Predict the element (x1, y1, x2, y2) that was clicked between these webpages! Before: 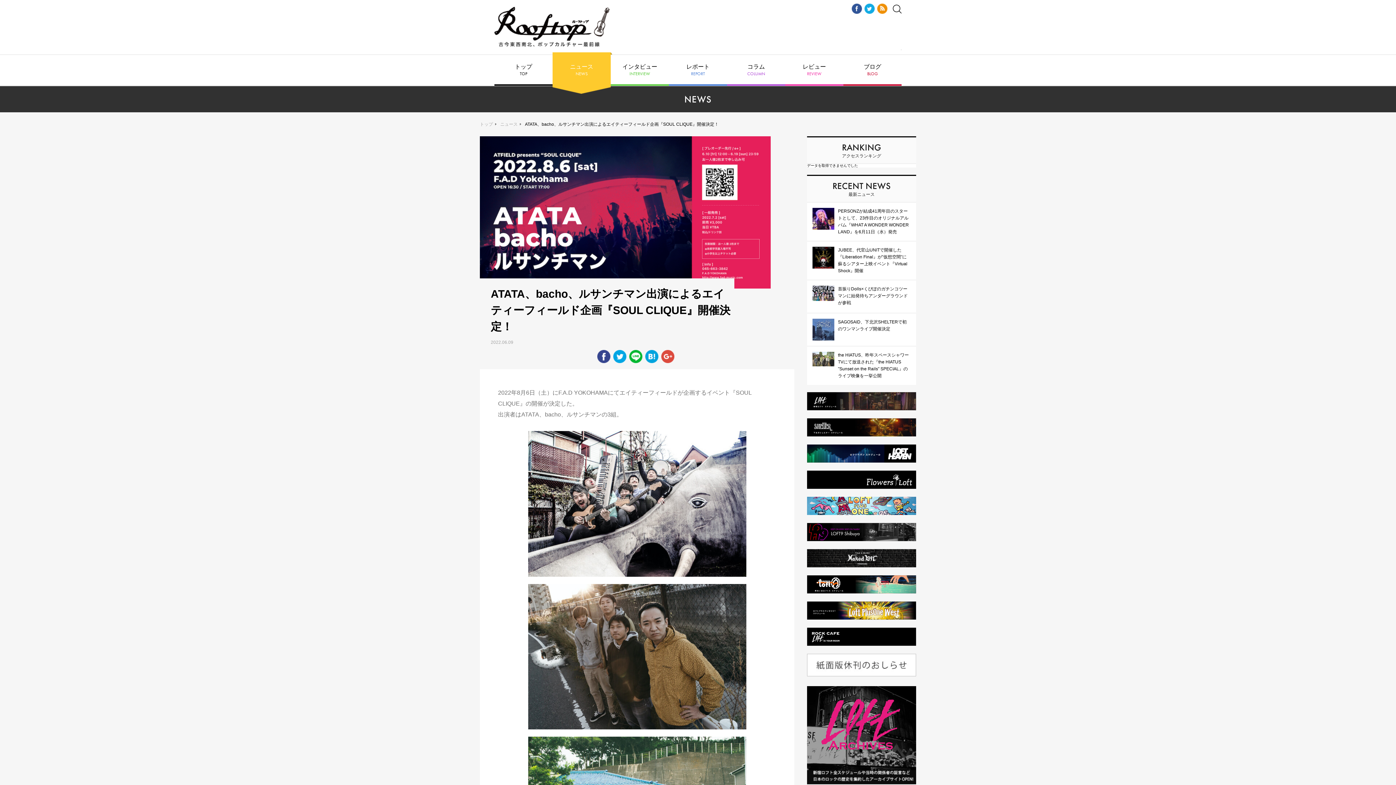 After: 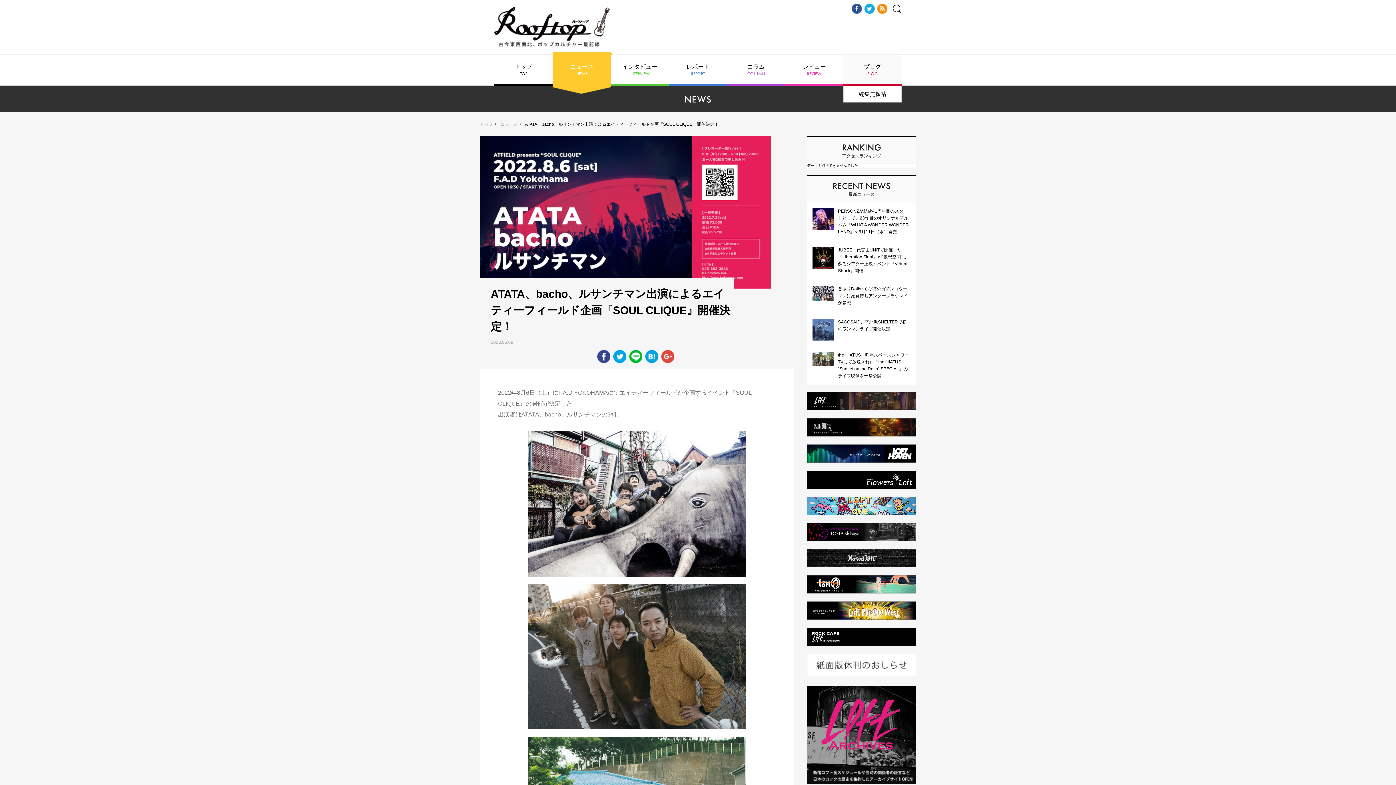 Action: label: ブログ
BLOG bbox: (843, 54, 901, 85)